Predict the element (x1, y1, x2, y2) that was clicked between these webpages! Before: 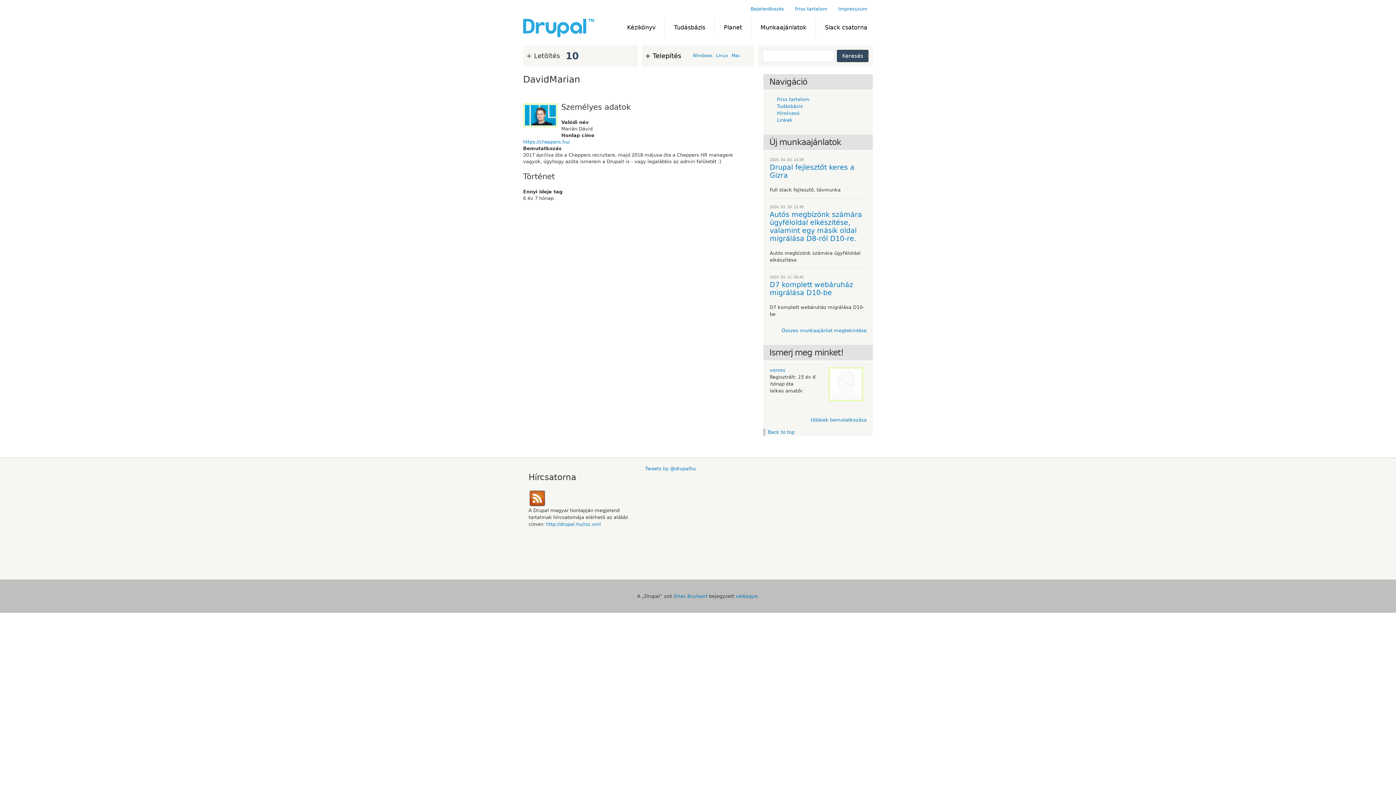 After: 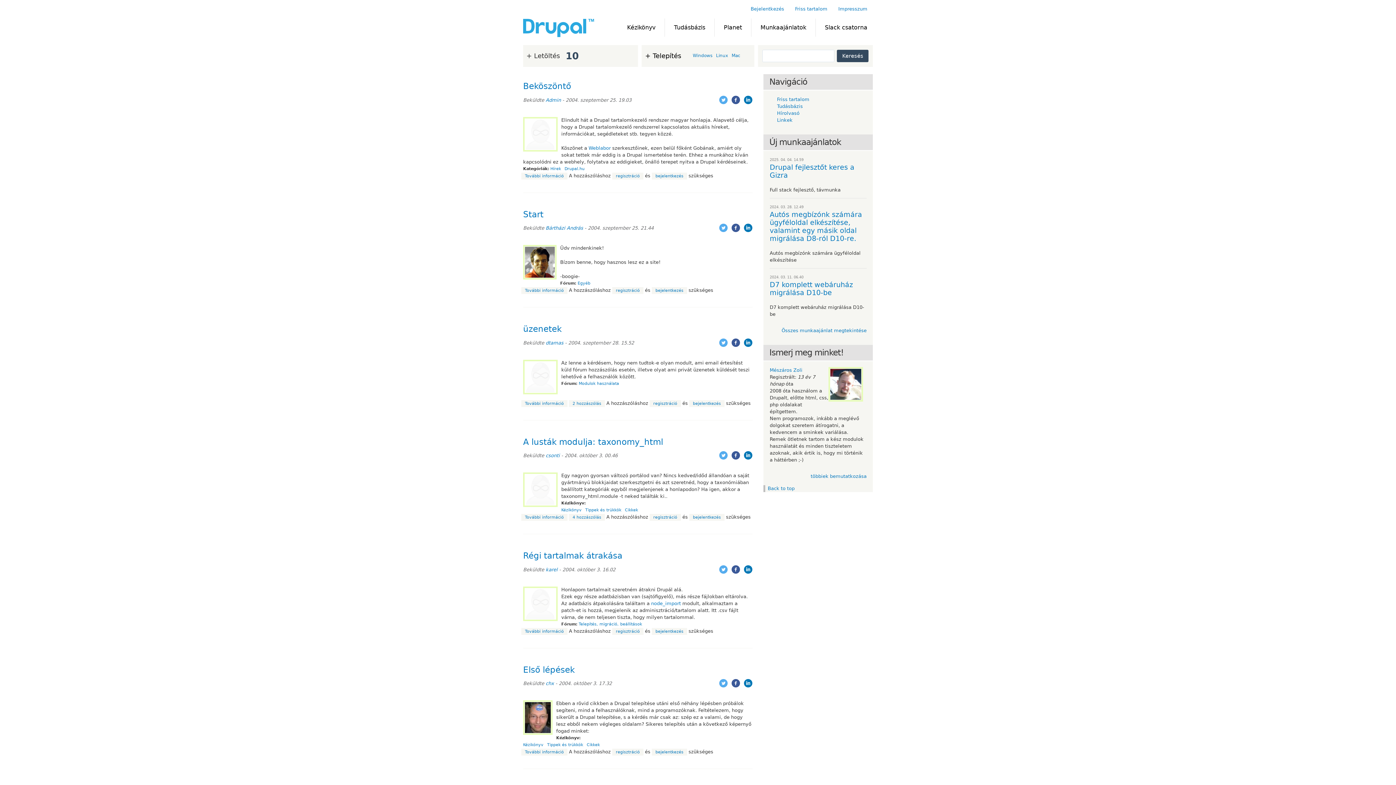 Action: bbox: (837, 49, 868, 62) label: Keresés